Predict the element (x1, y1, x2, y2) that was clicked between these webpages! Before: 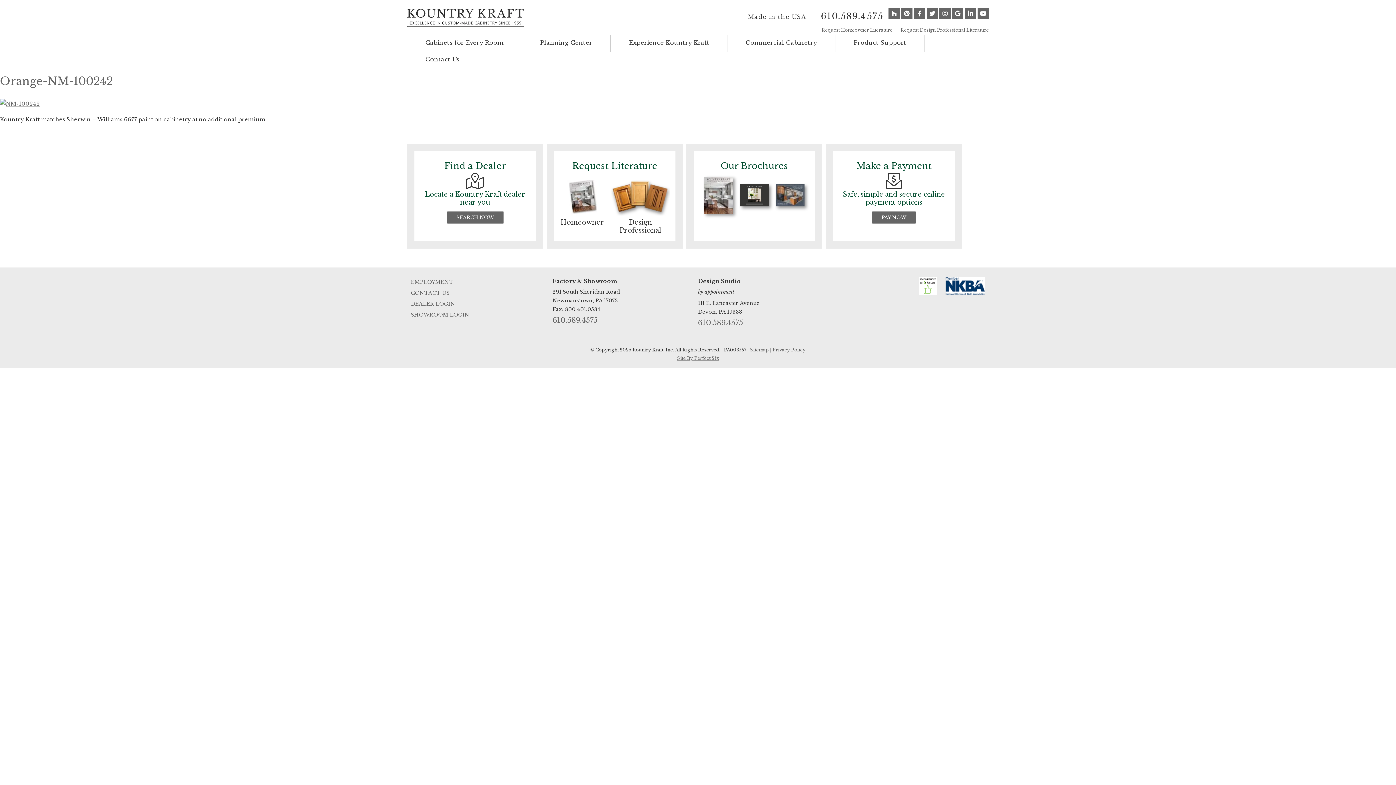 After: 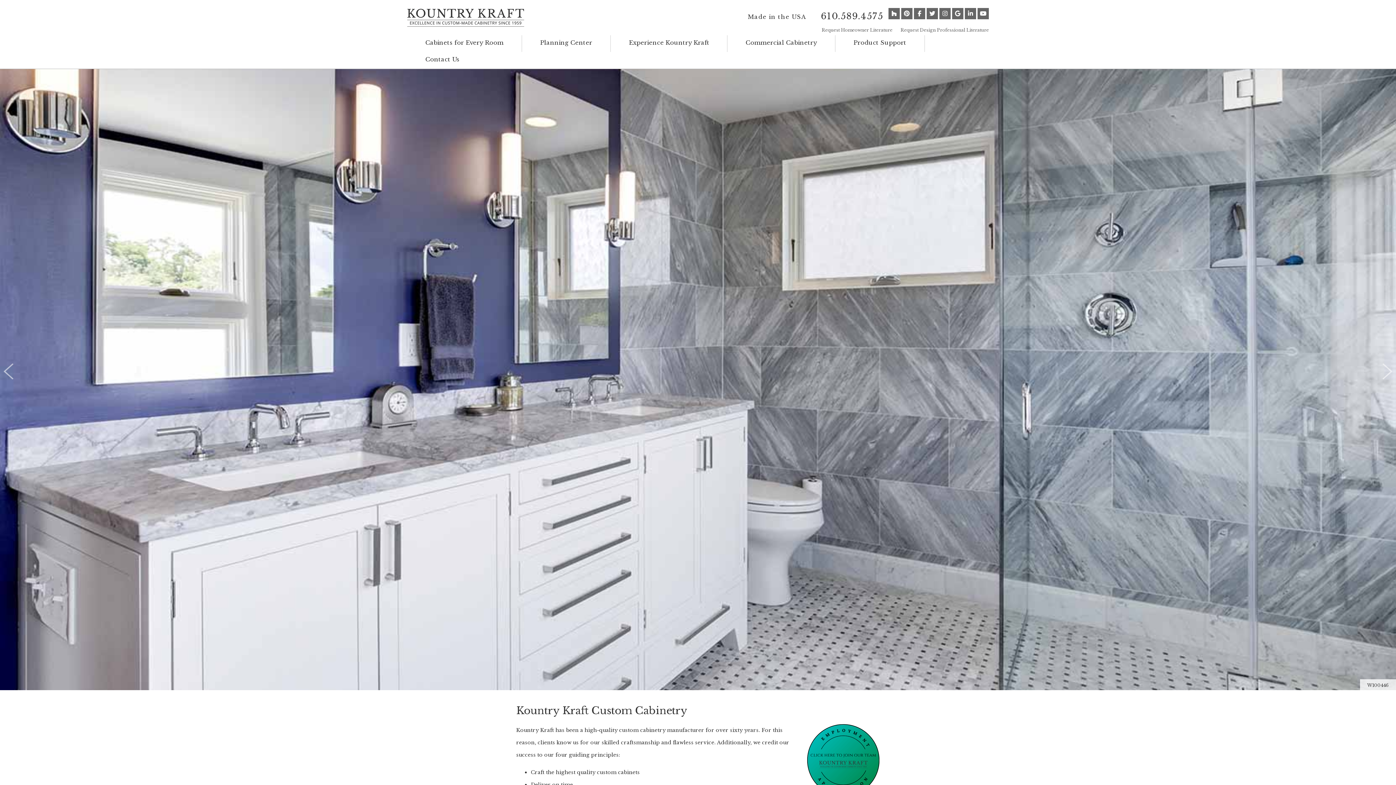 Action: bbox: (407, 8, 524, 26)